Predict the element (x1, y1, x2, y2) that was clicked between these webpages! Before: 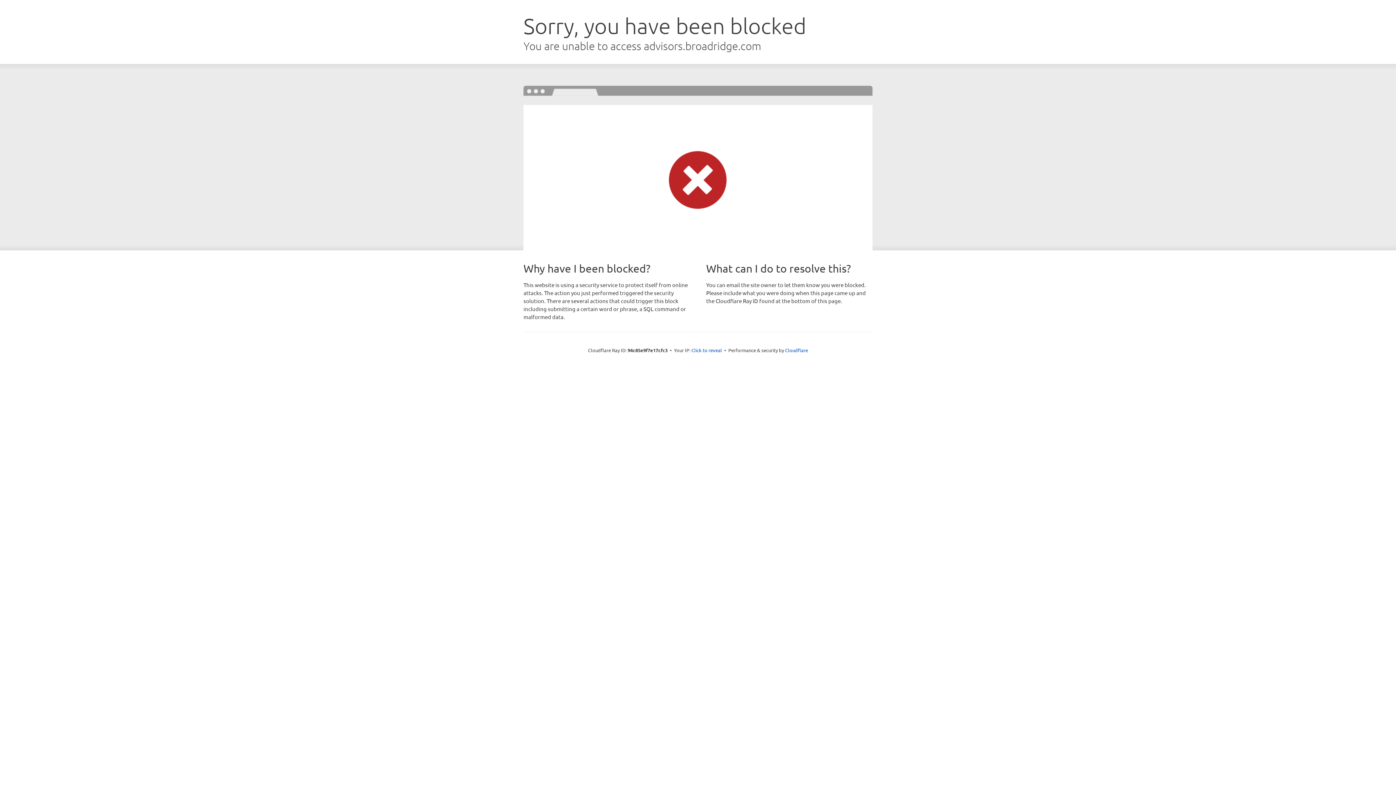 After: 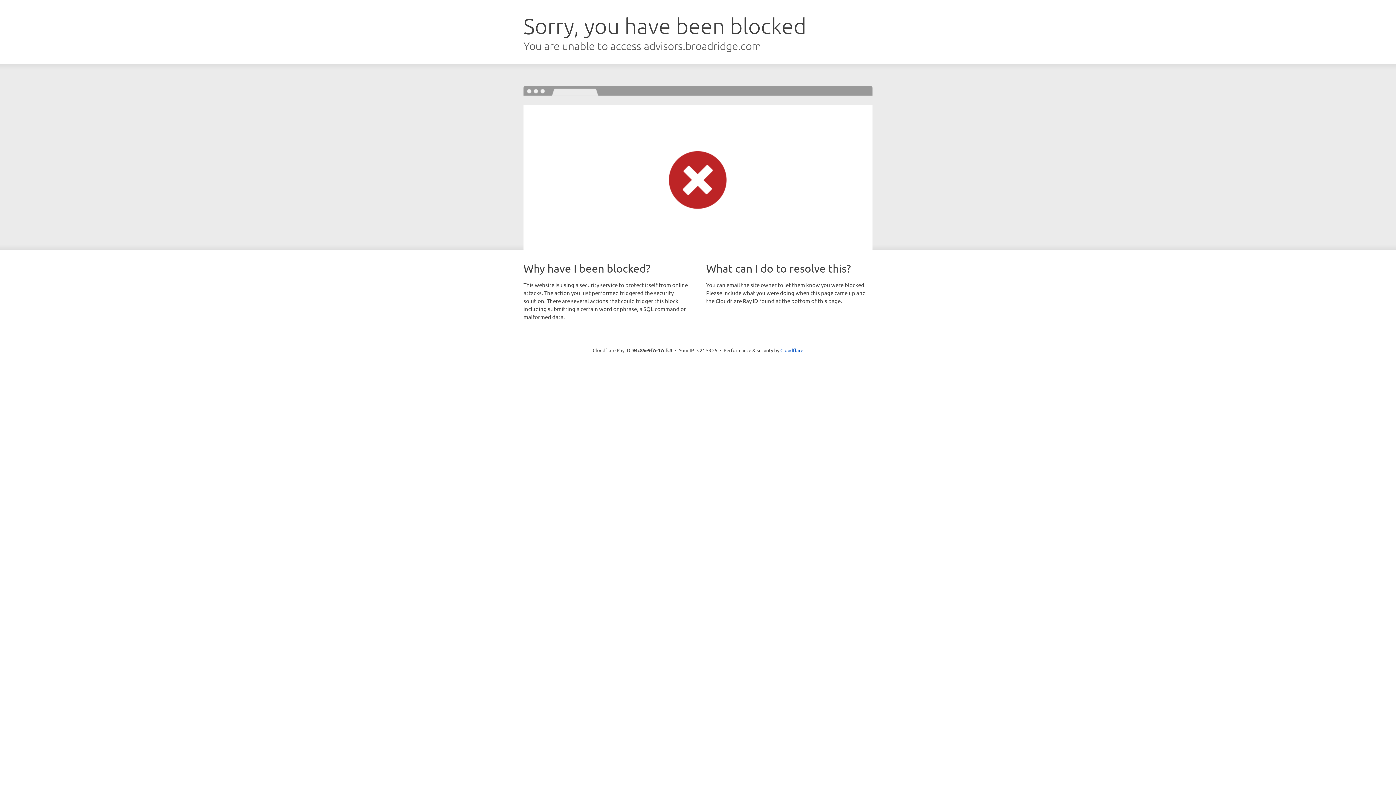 Action: label: Click to reveal bbox: (691, 346, 722, 353)